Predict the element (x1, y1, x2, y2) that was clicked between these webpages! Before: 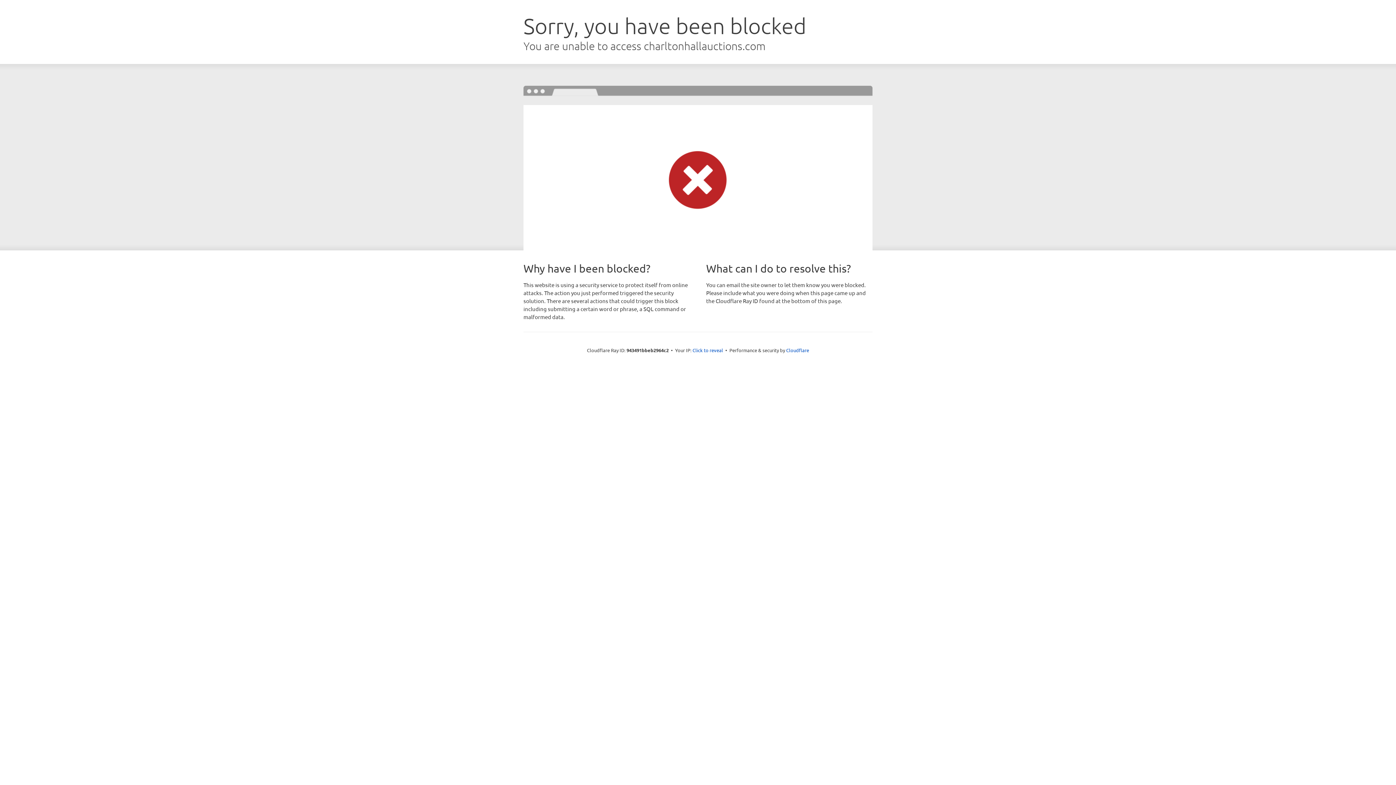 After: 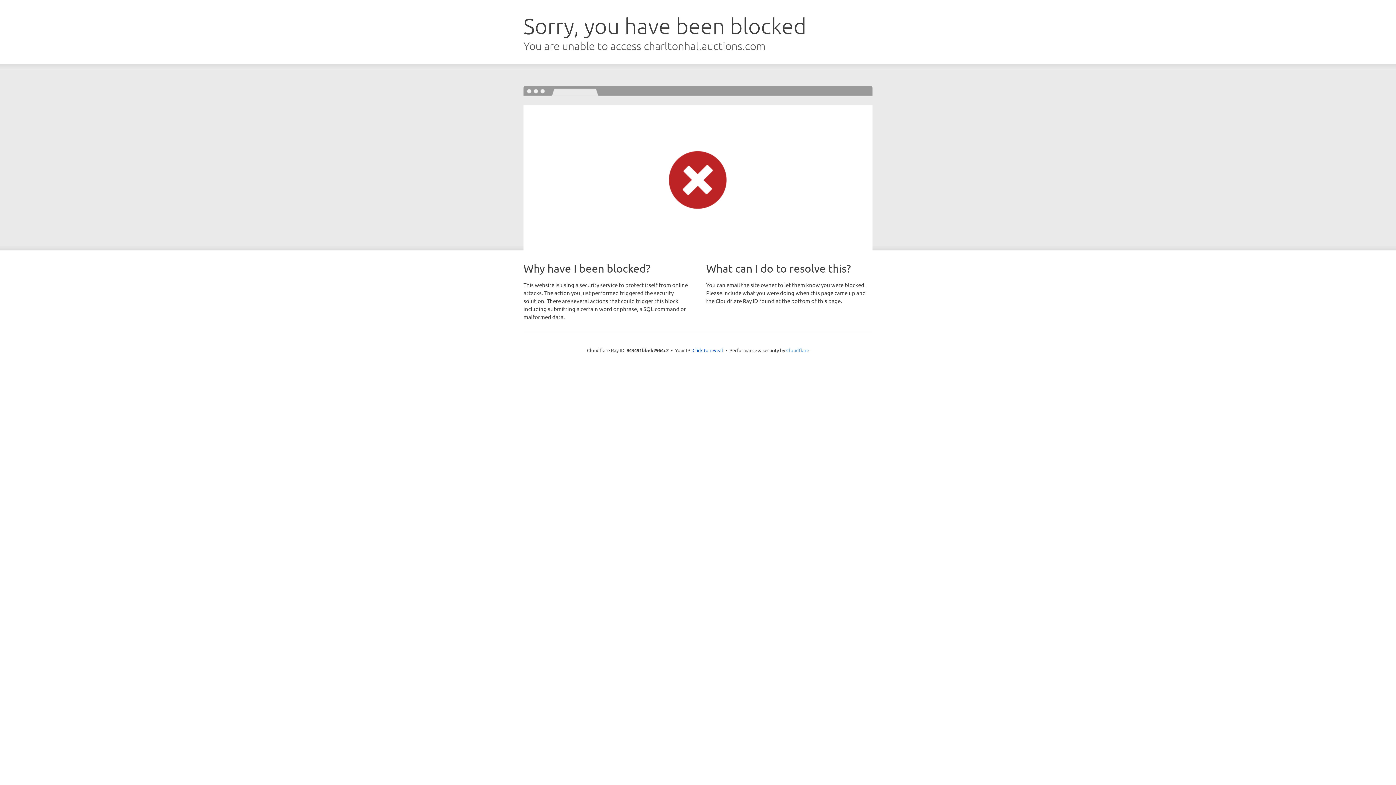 Action: bbox: (786, 347, 809, 353) label: Cloudflare